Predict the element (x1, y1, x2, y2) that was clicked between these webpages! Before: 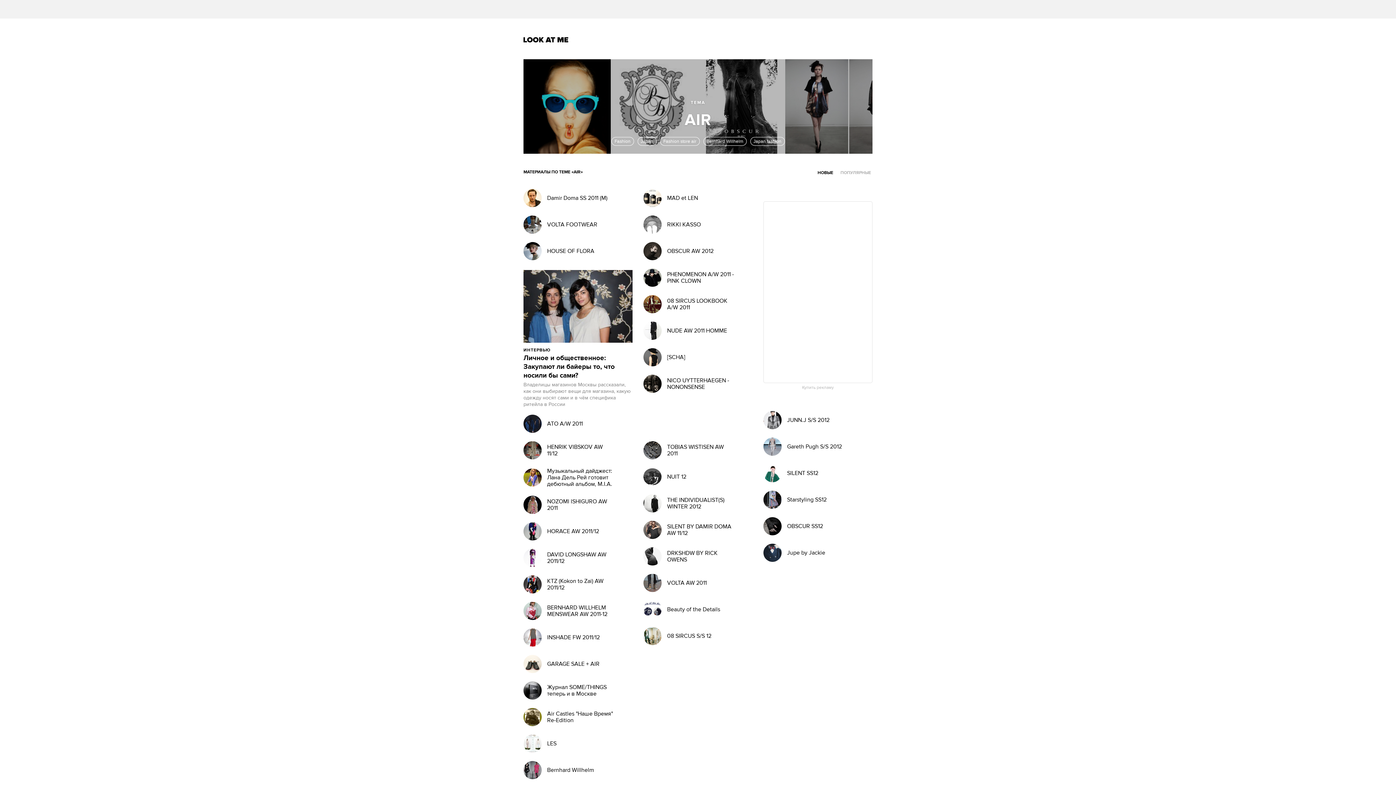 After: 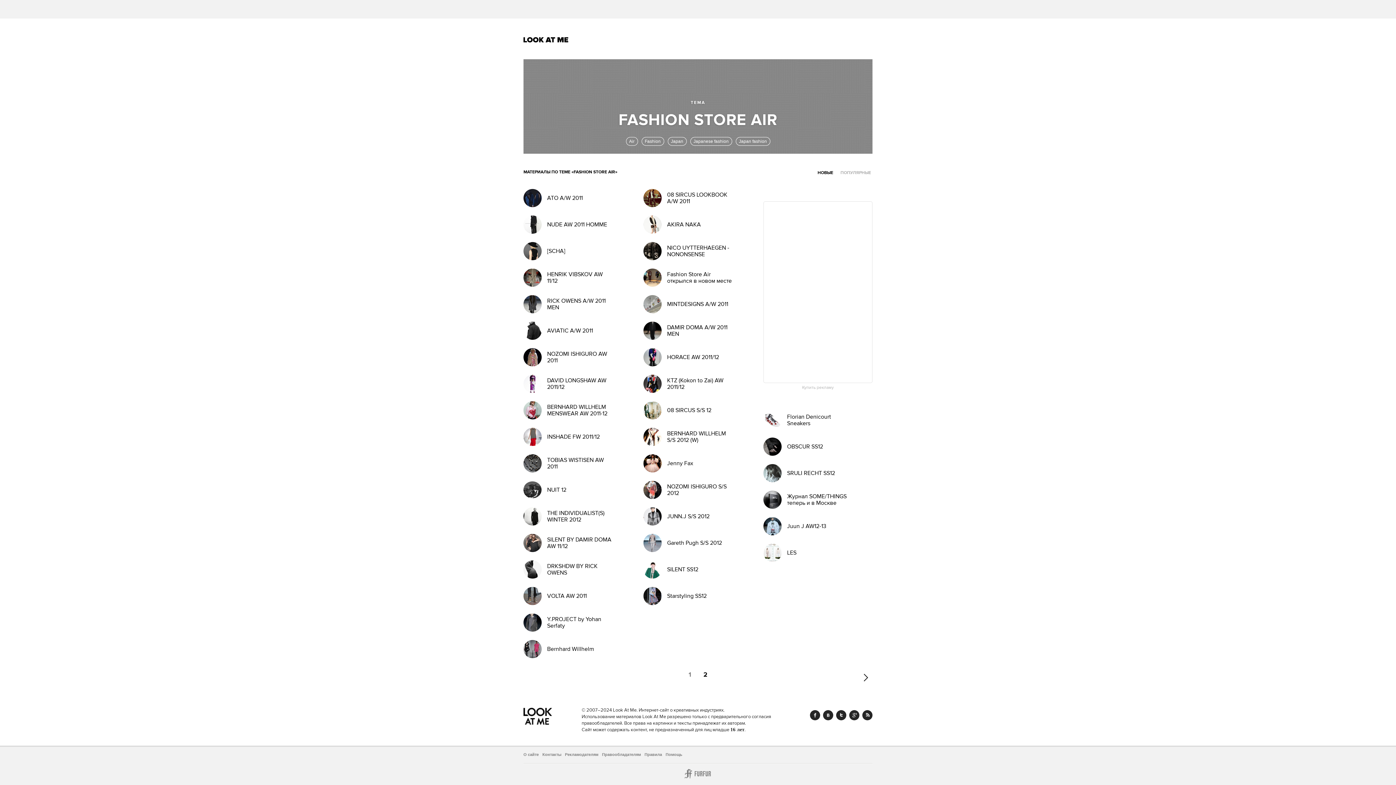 Action: bbox: (660, 137, 699, 145) label: Fashion store air